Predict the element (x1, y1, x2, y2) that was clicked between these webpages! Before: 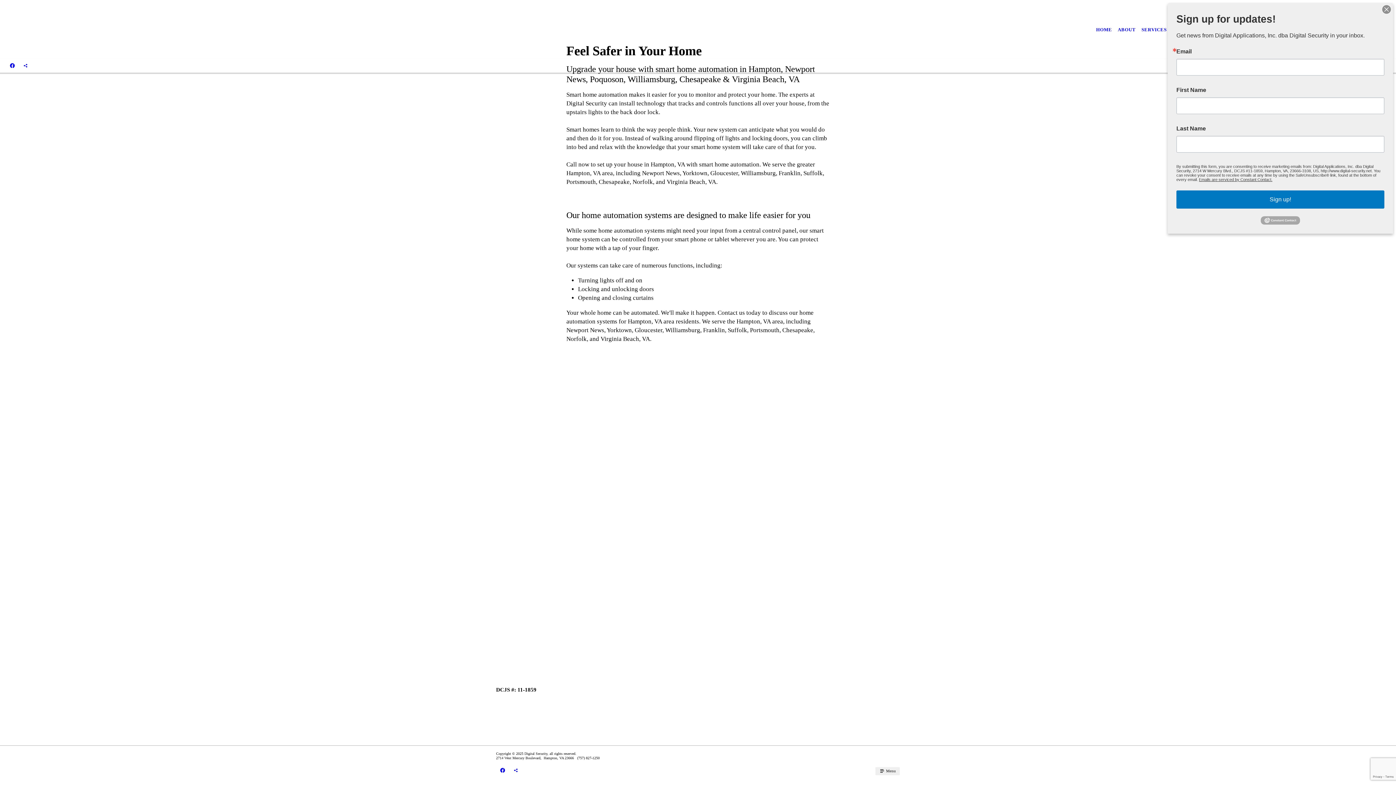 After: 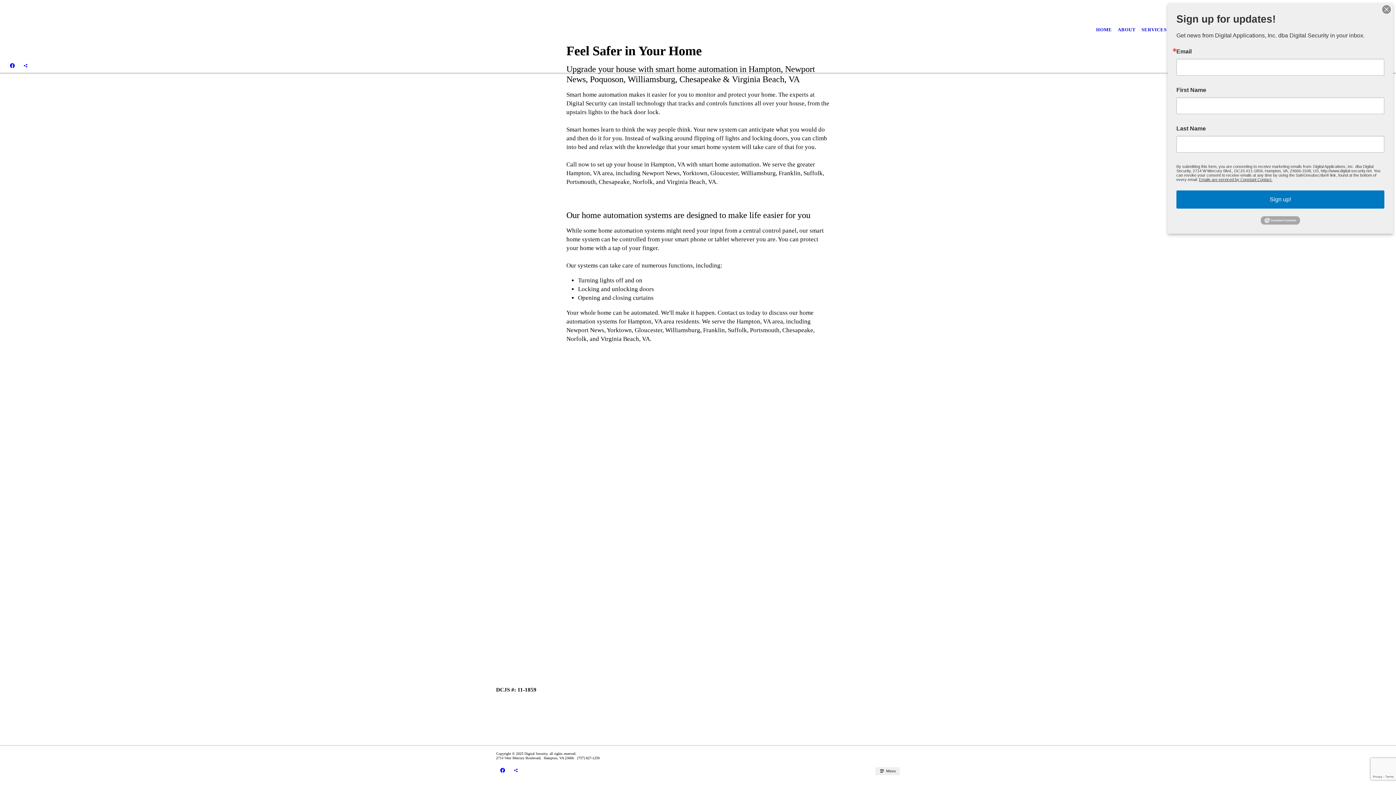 Action: label:  Menu bbox: (875, 767, 900, 775)